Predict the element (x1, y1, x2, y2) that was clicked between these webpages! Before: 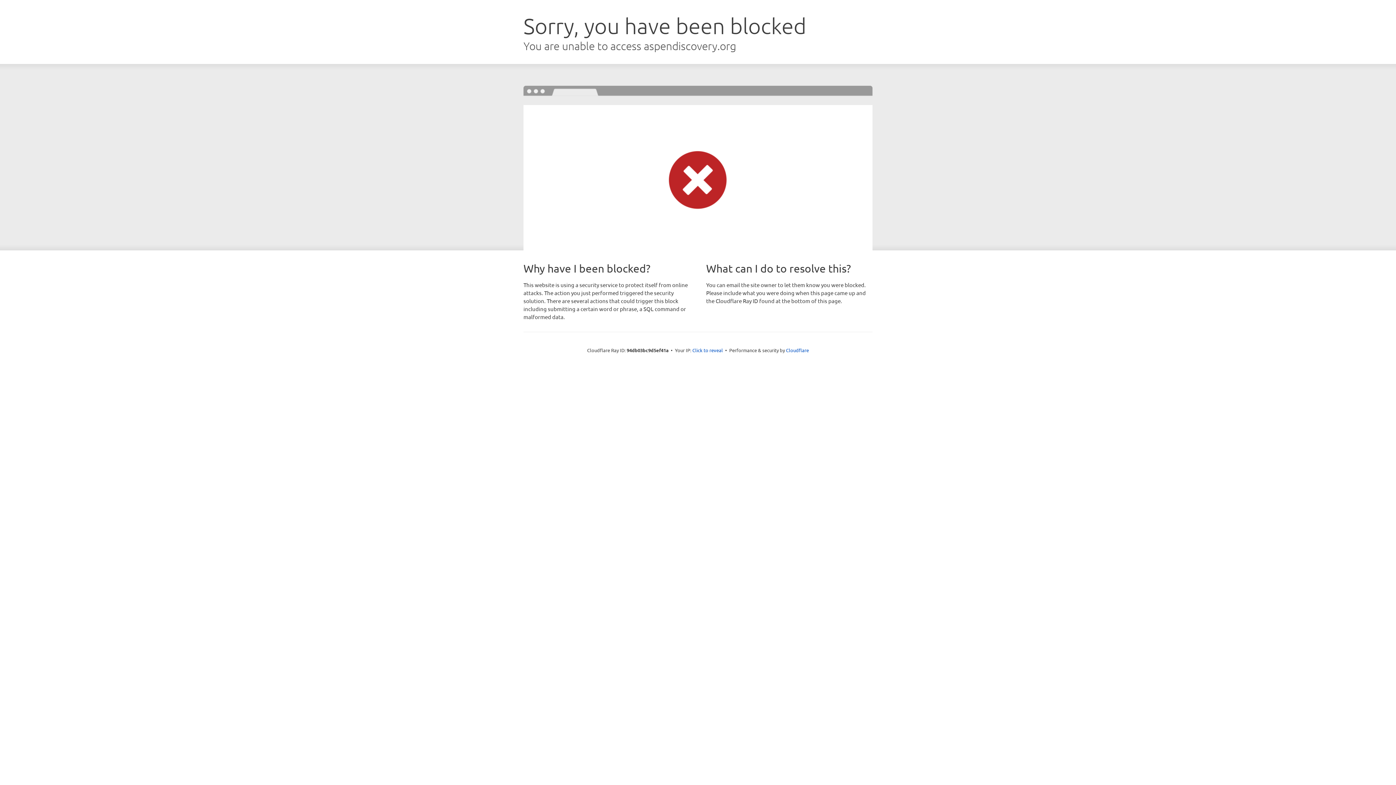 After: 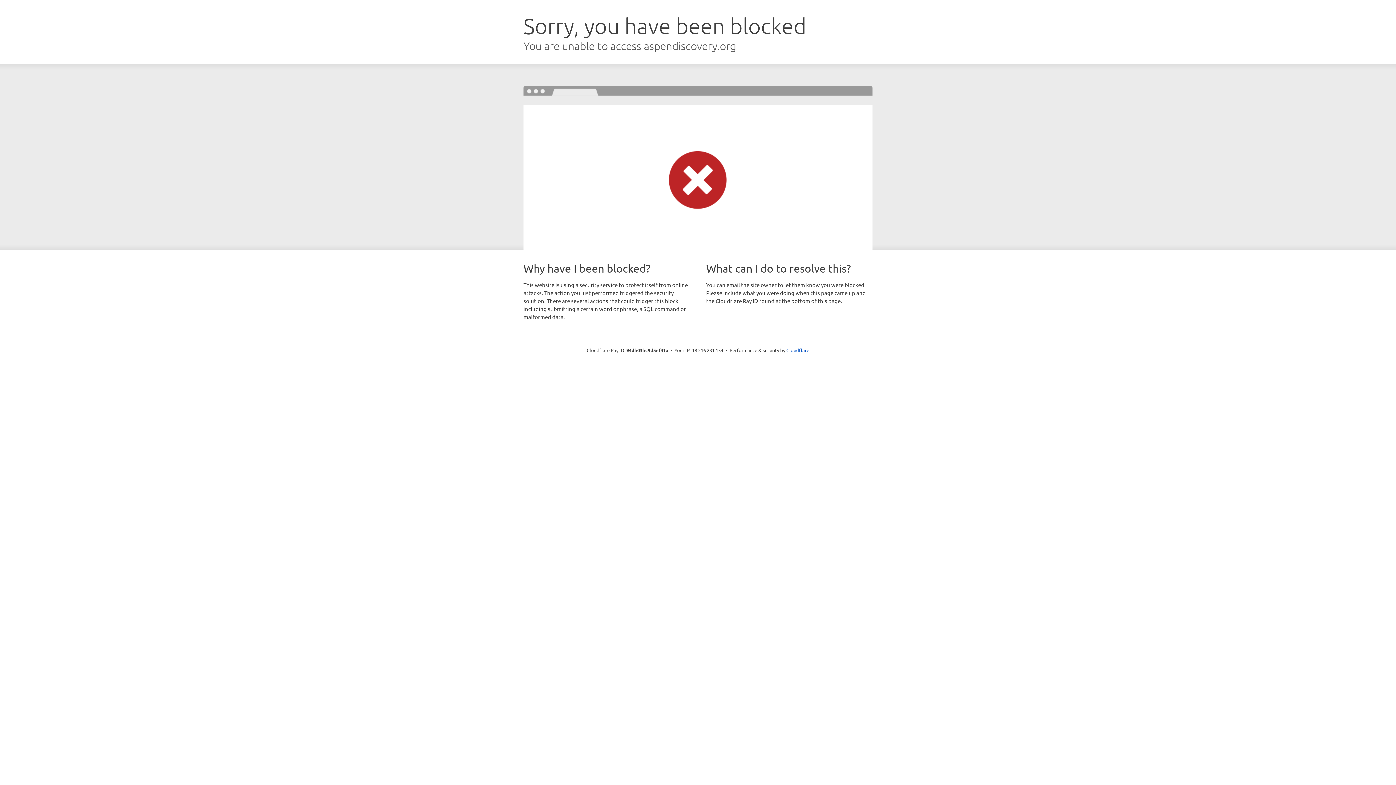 Action: bbox: (692, 346, 723, 353) label: Click to reveal